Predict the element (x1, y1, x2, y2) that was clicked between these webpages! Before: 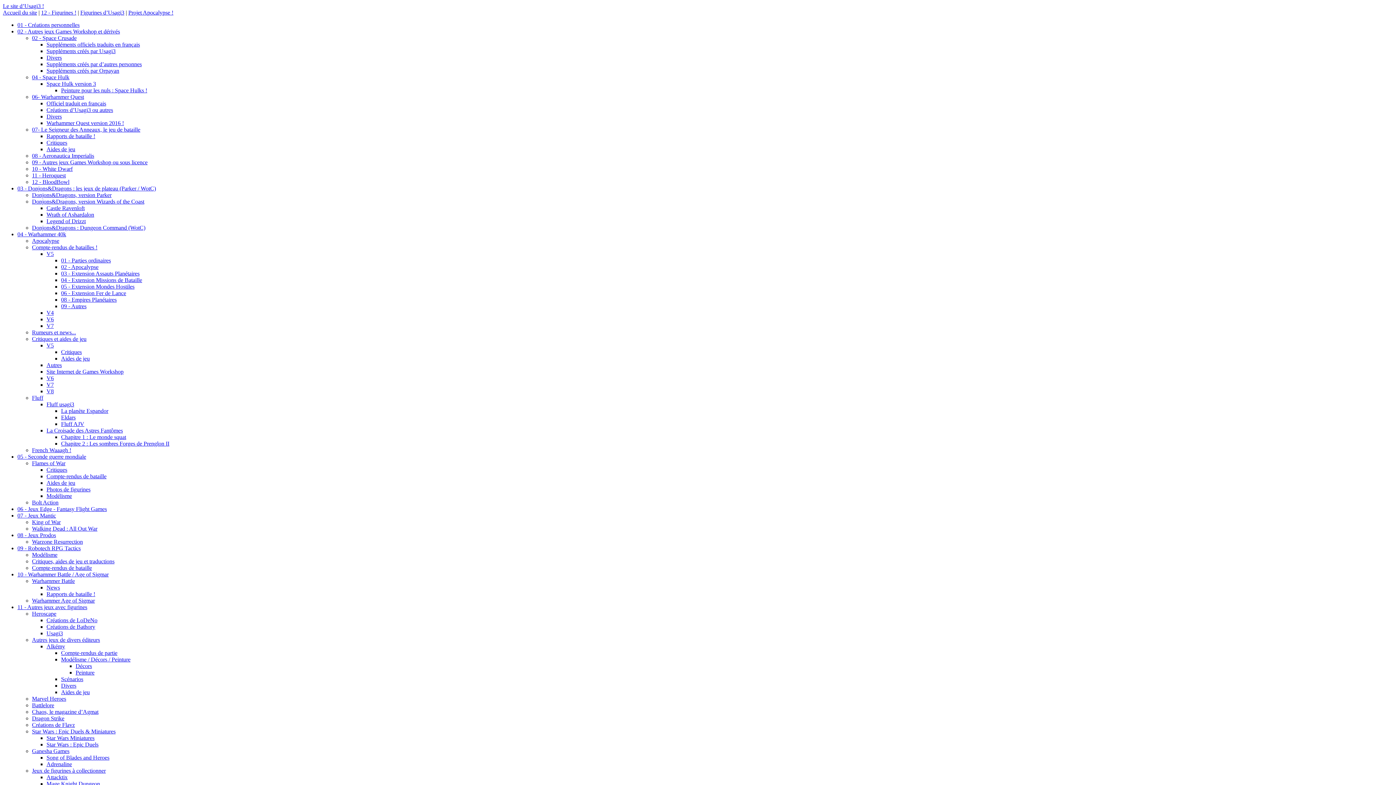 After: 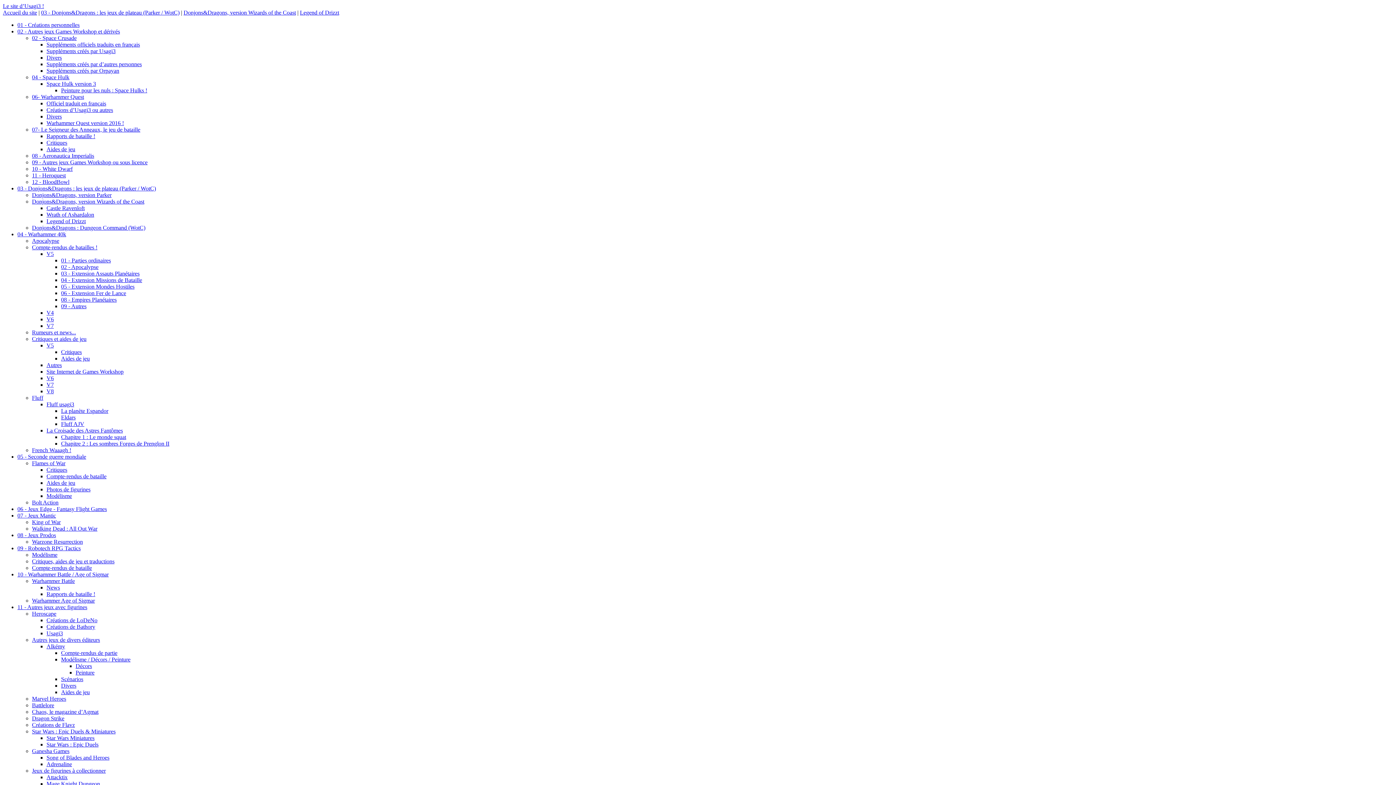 Action: bbox: (46, 218, 85, 224) label: Legend of Drizzt